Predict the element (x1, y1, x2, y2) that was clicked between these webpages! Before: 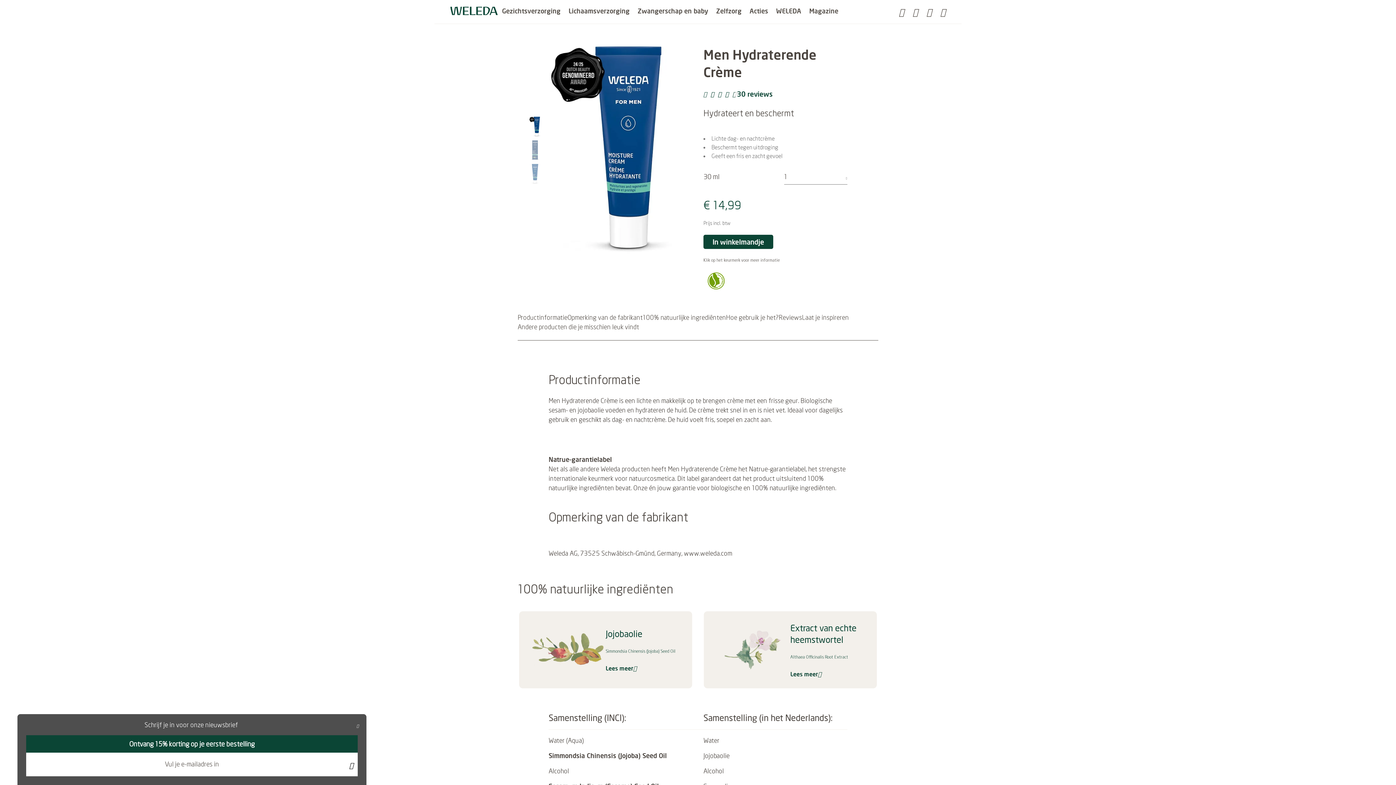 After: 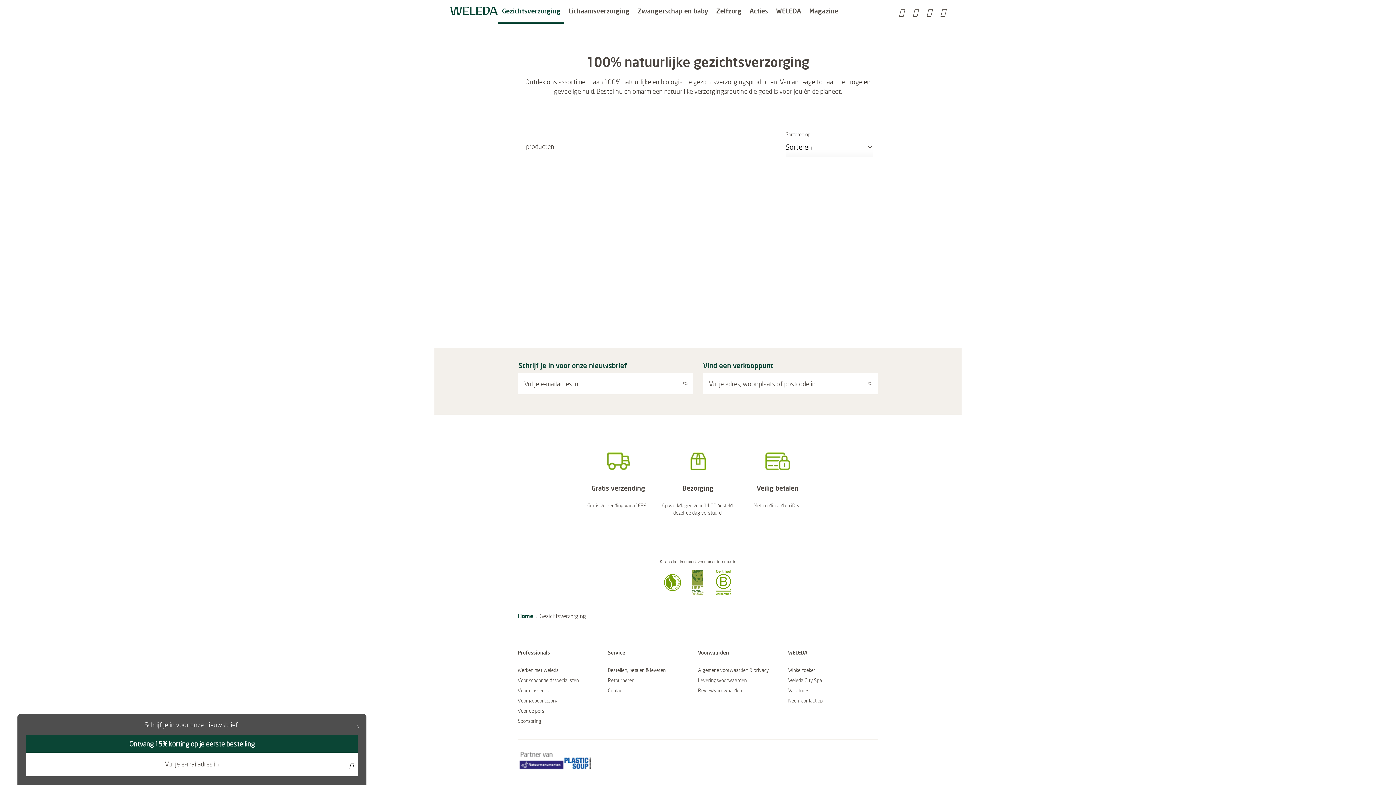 Action: label: Gezichtsverzorging bbox: (502, 4, 560, 17)